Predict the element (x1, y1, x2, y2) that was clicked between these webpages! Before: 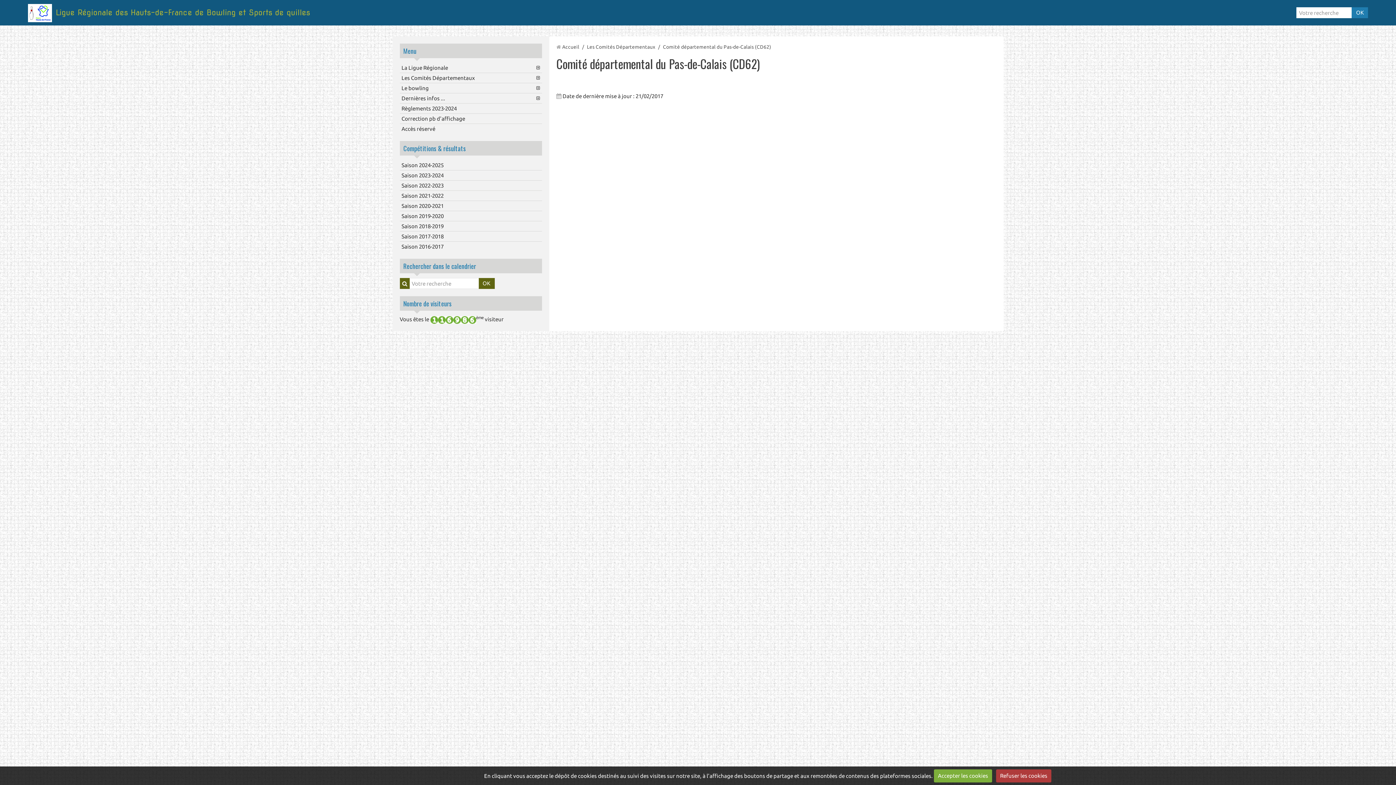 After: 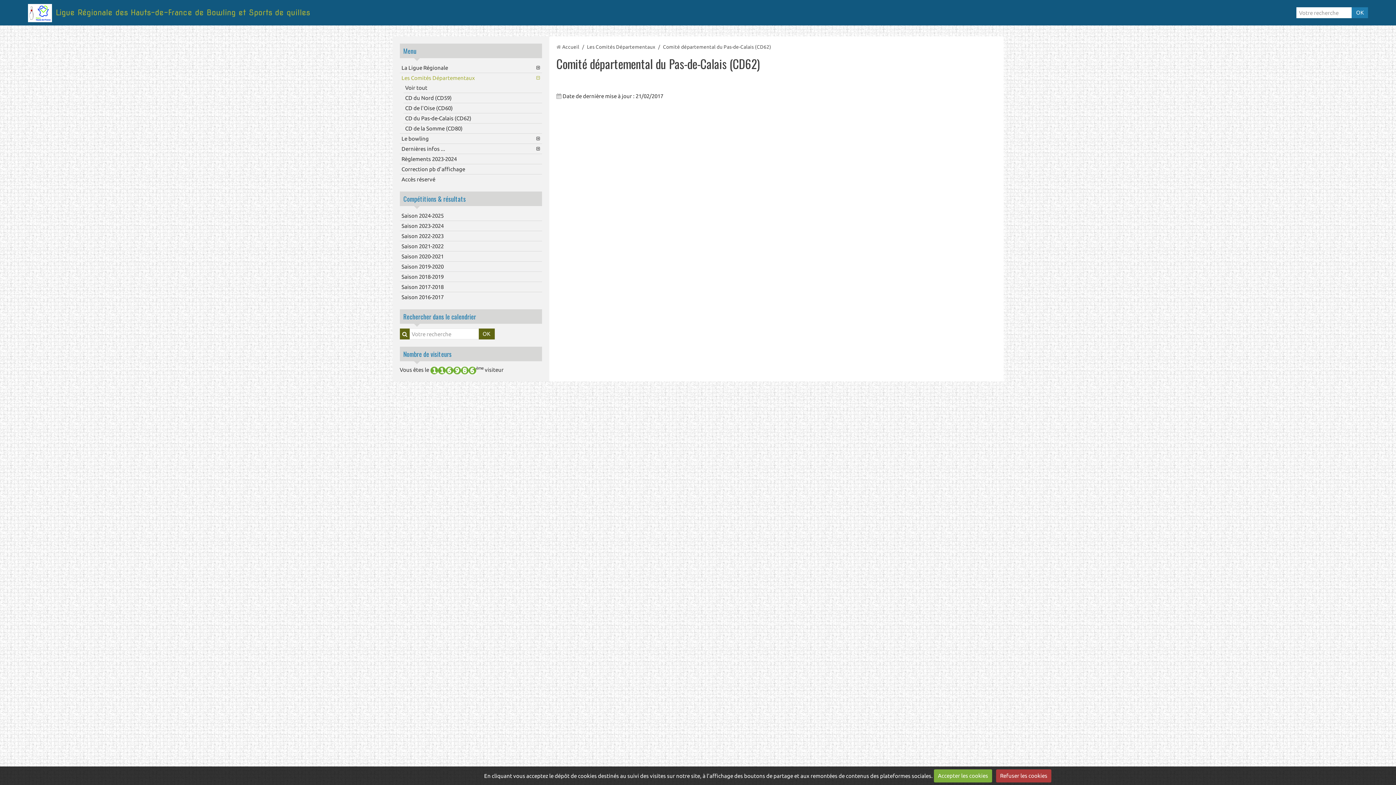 Action: bbox: (399, 73, 542, 82) label: Les Comités Départementaux